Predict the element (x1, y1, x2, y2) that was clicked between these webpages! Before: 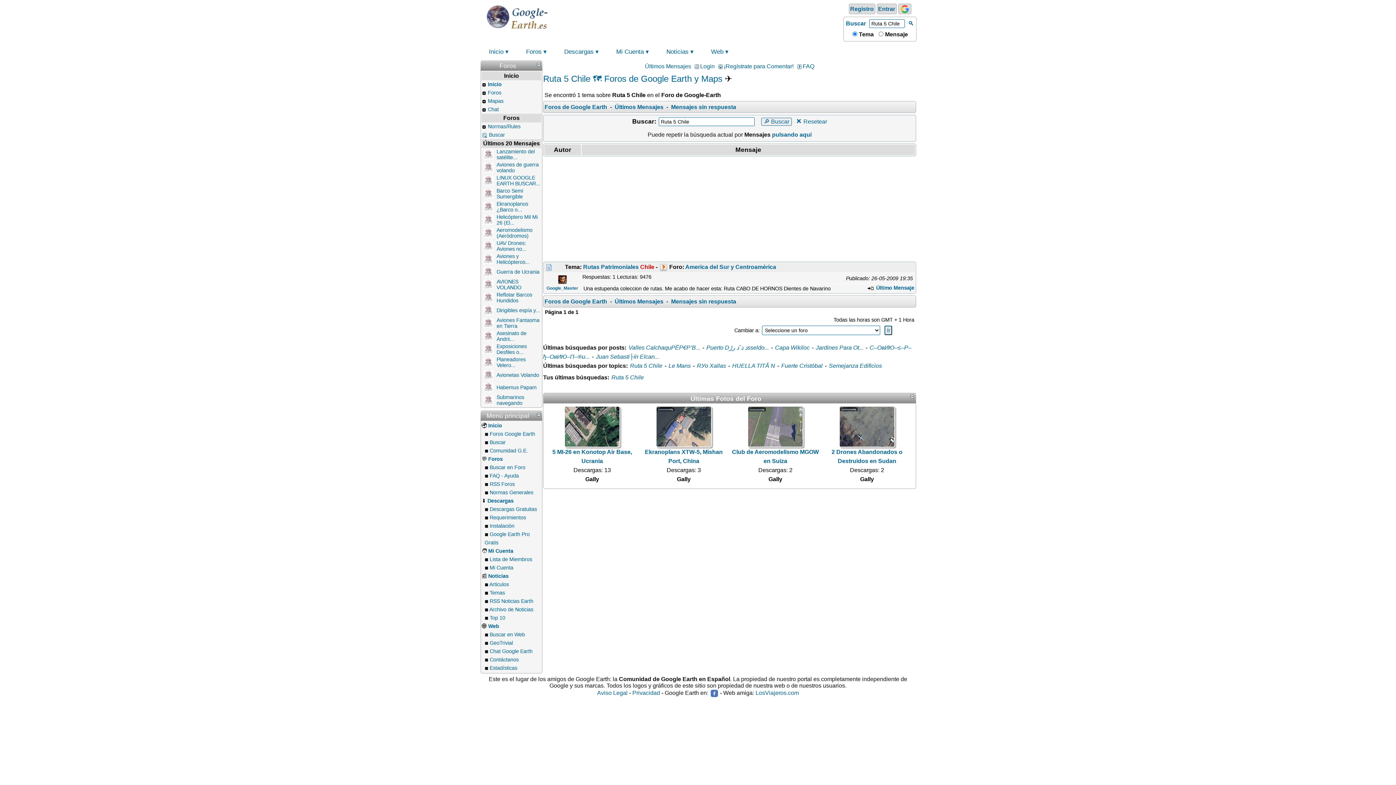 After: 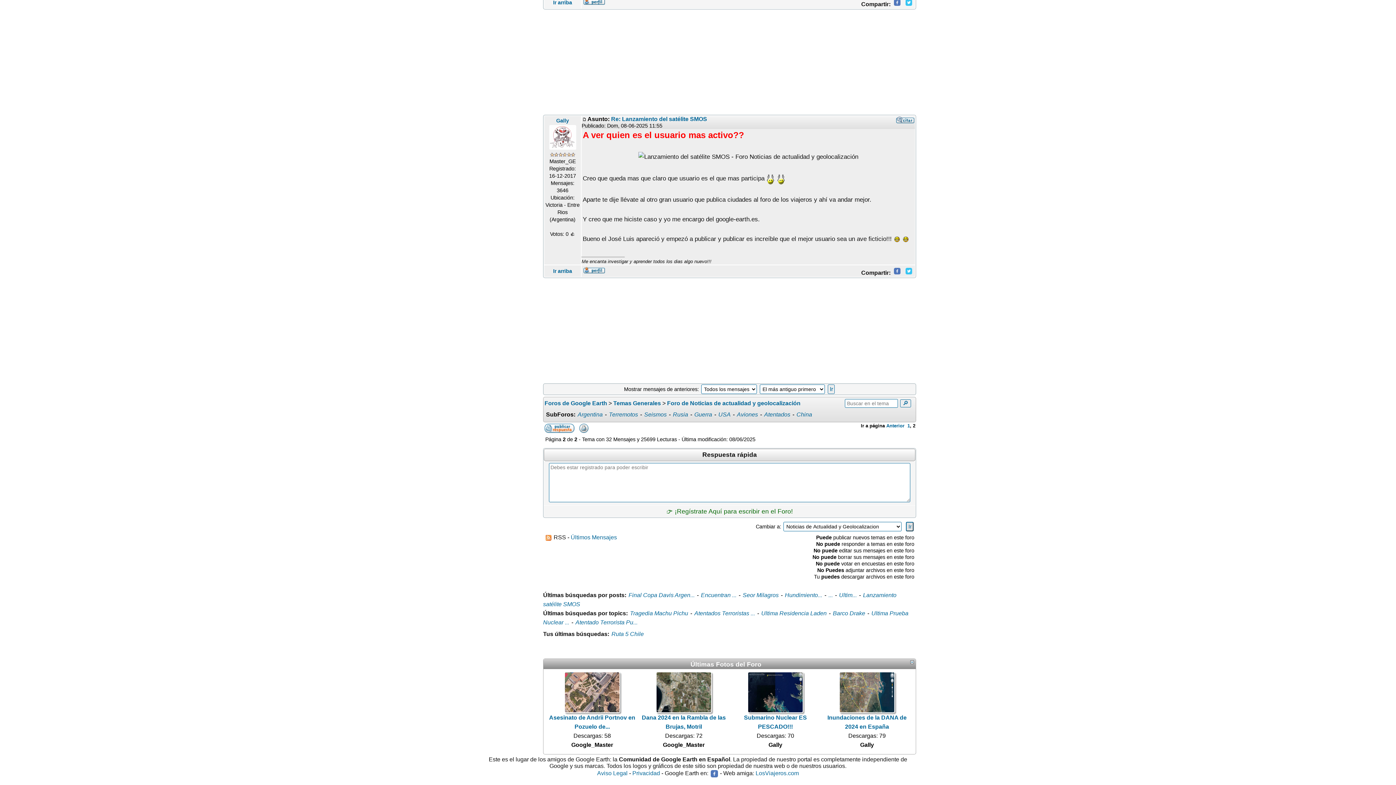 Action: bbox: (496, 148, 534, 160) label: Lanzamiento del satélite...